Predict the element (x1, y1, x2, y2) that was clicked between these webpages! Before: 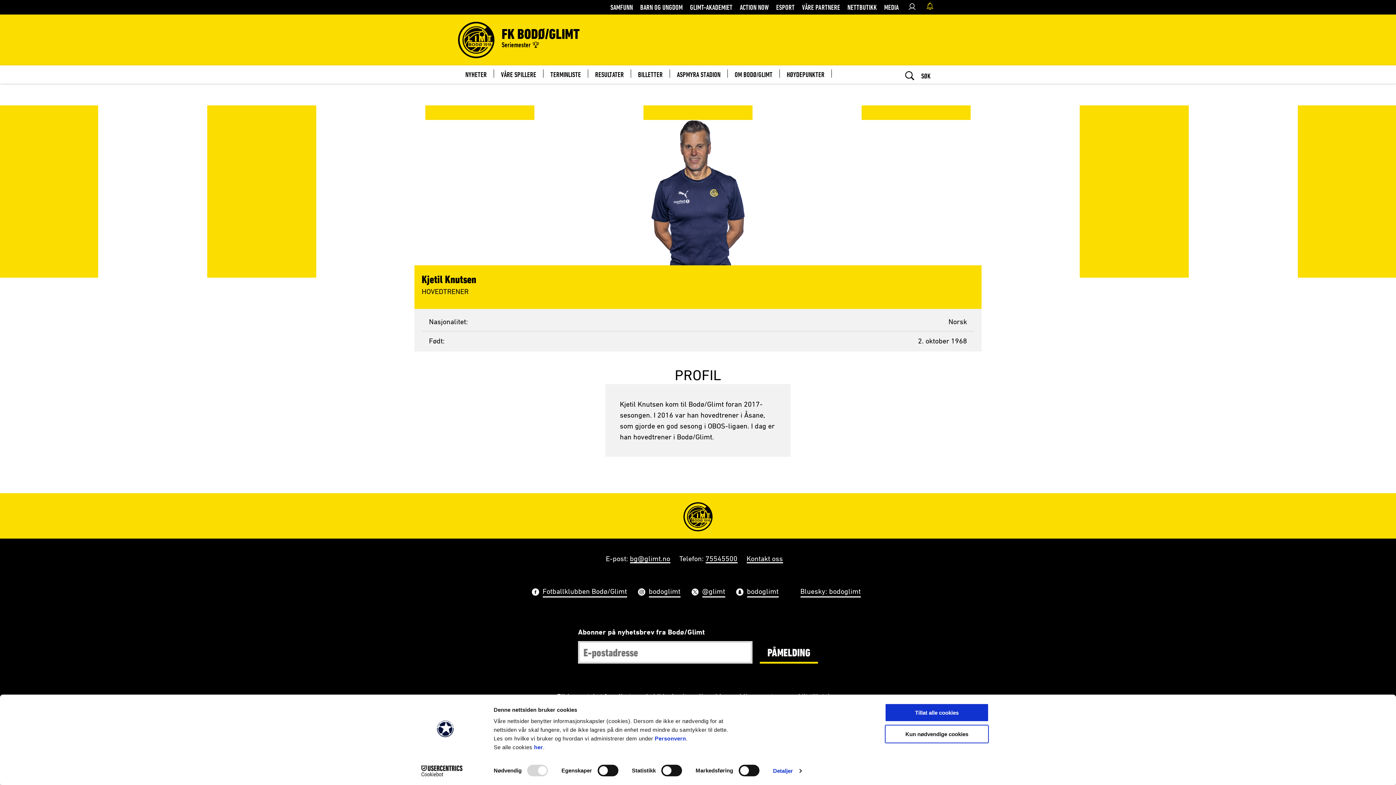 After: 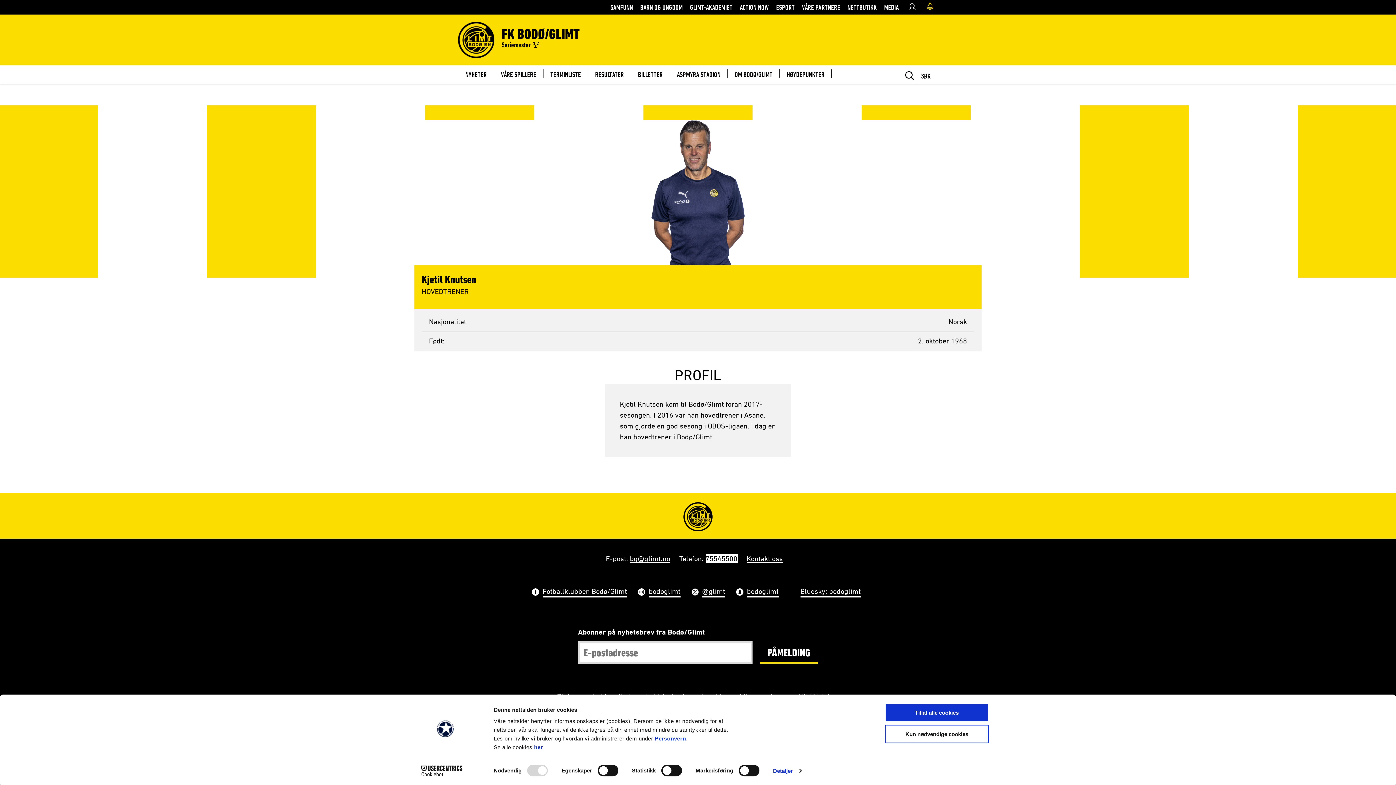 Action: bbox: (705, 554, 737, 563) label: 75545500